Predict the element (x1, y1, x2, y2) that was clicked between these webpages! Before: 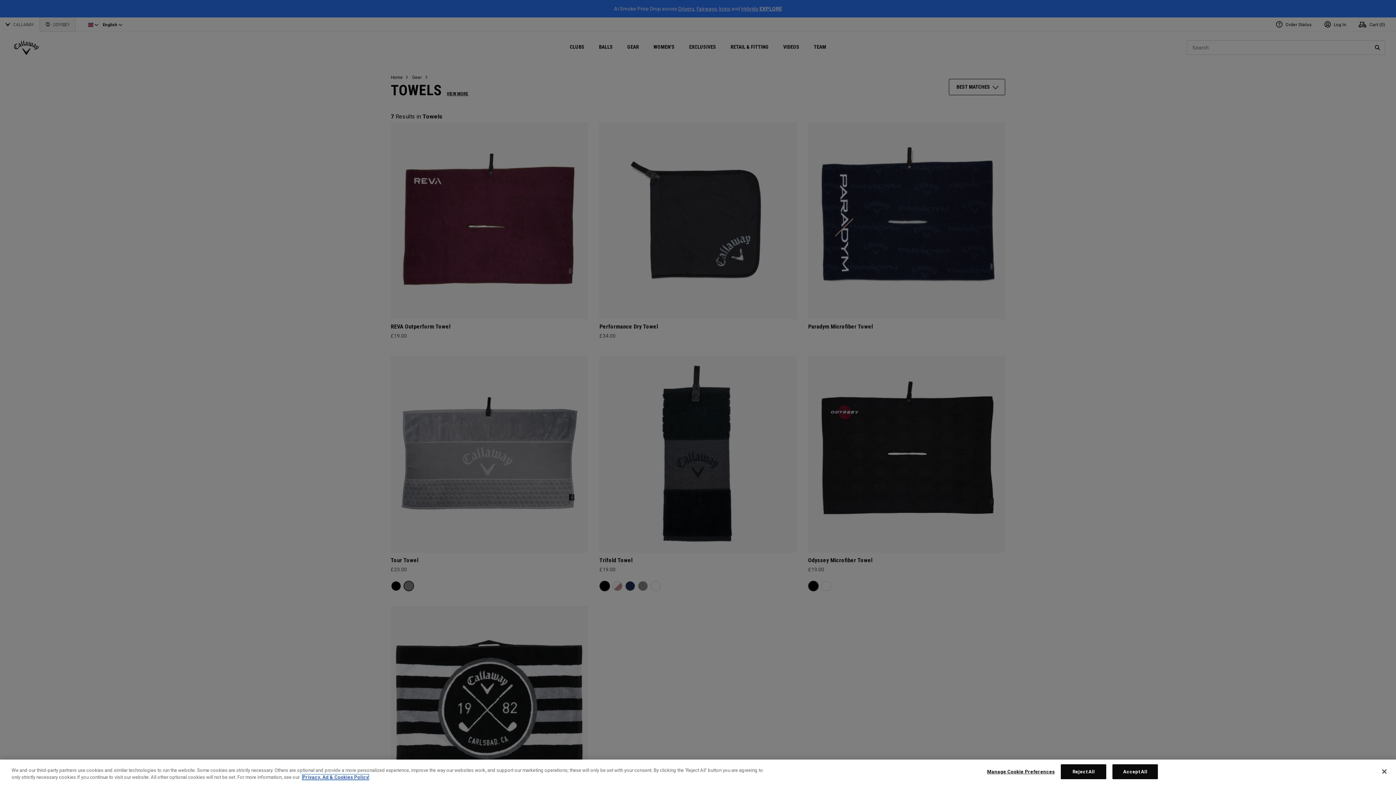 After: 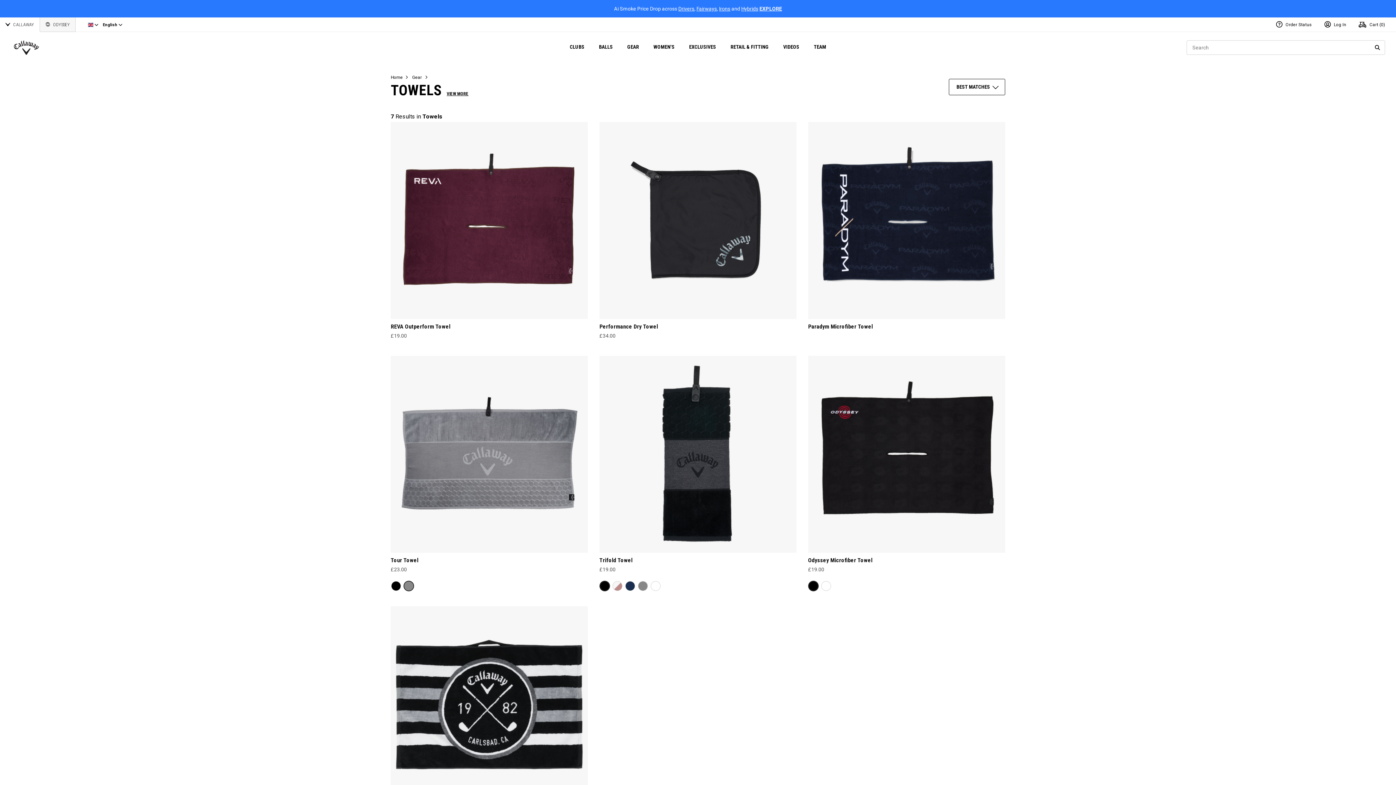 Action: label: Close bbox: (1376, 764, 1392, 780)